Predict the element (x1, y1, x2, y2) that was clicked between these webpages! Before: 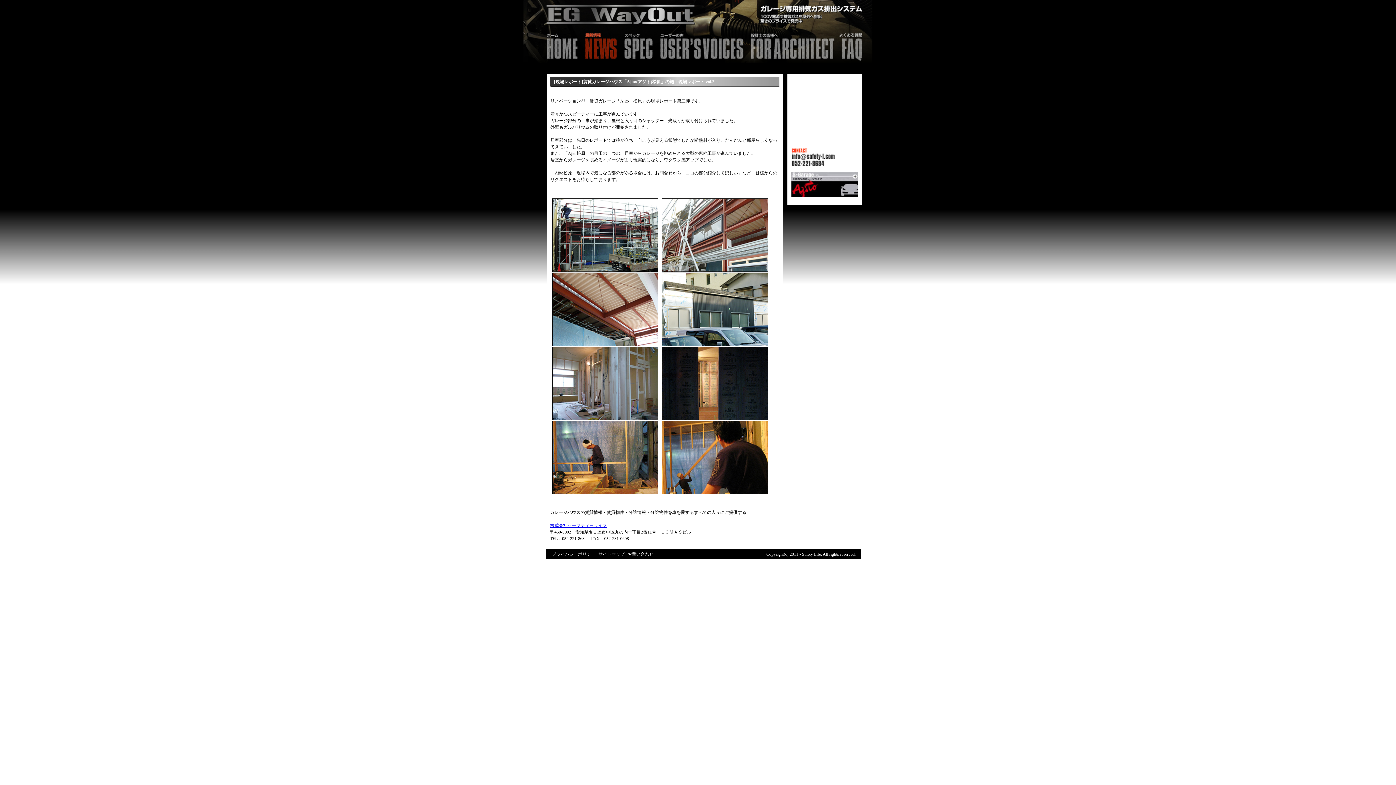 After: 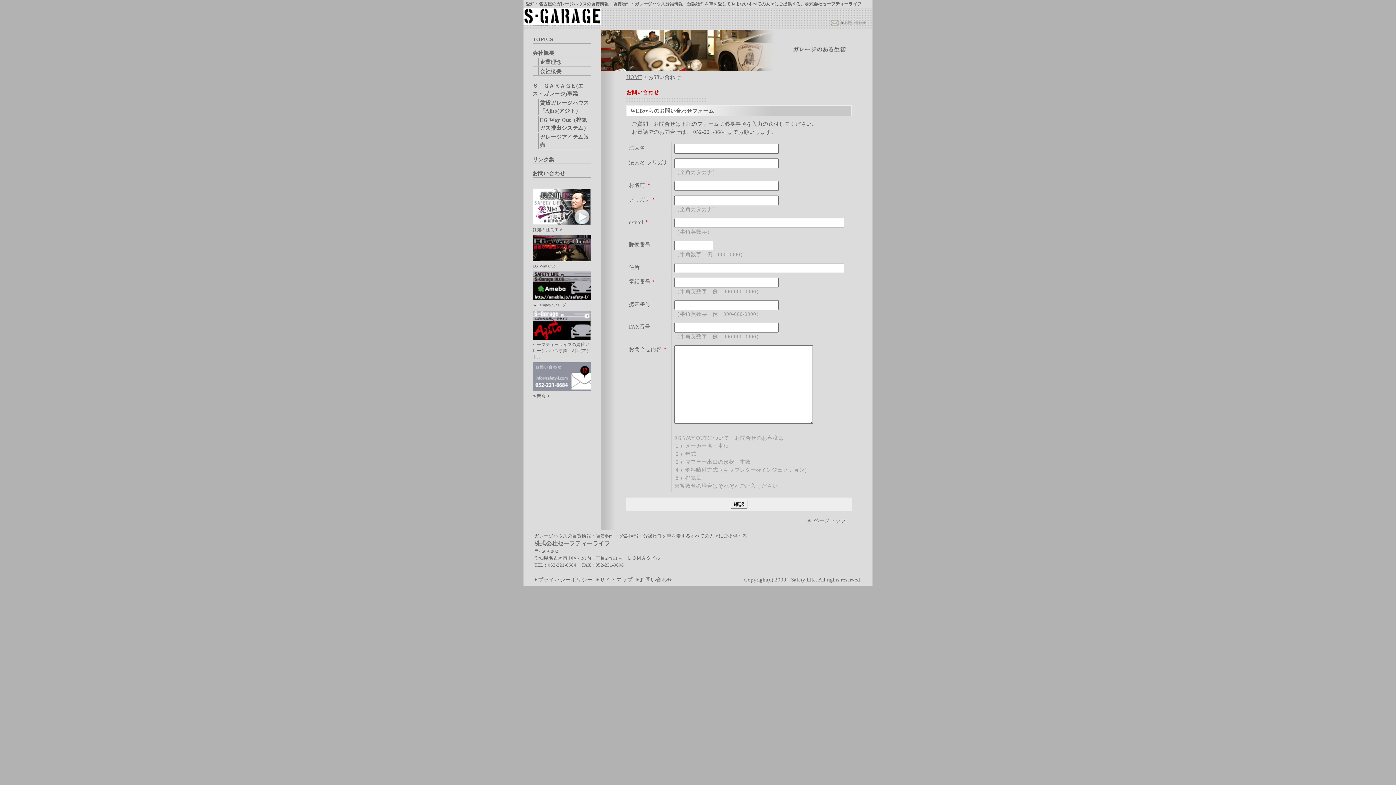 Action: bbox: (791, 162, 858, 167)